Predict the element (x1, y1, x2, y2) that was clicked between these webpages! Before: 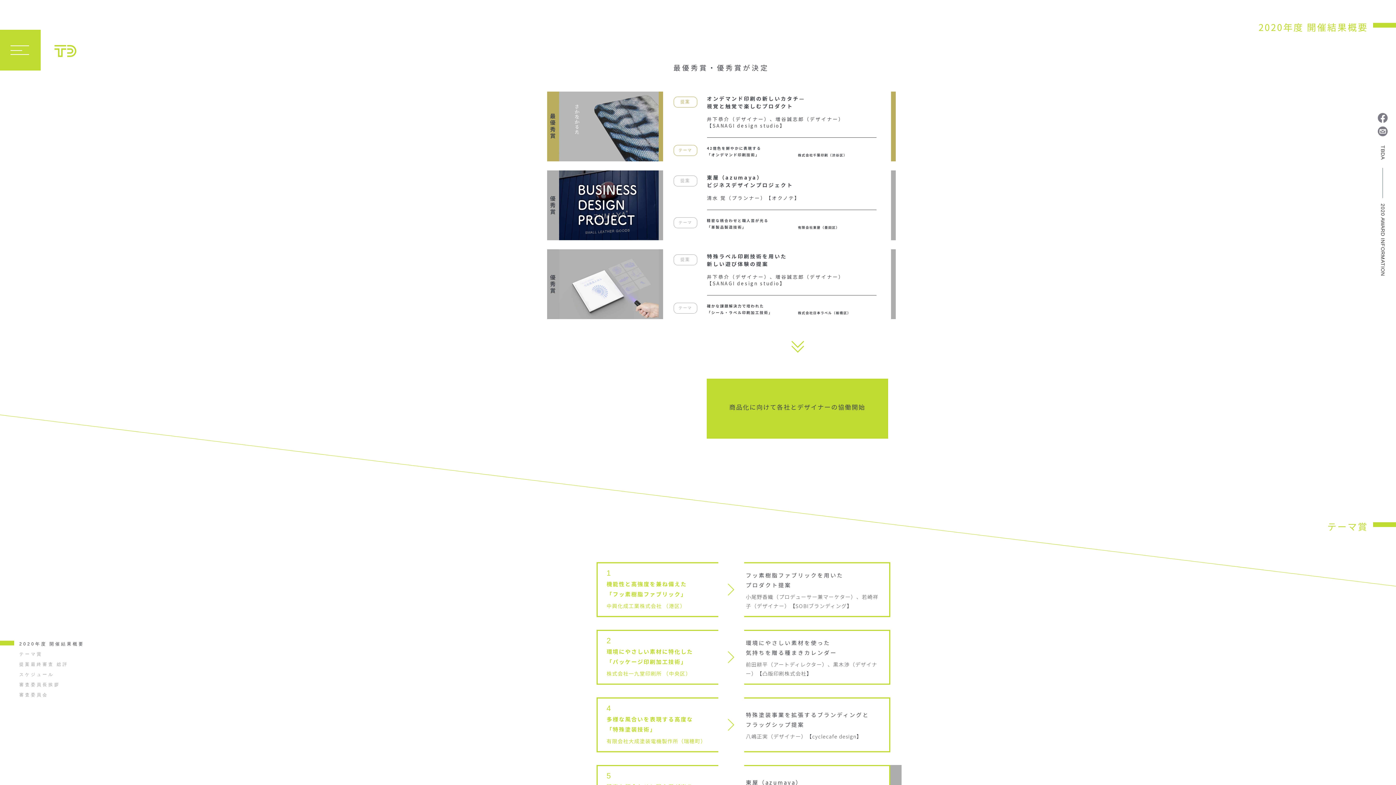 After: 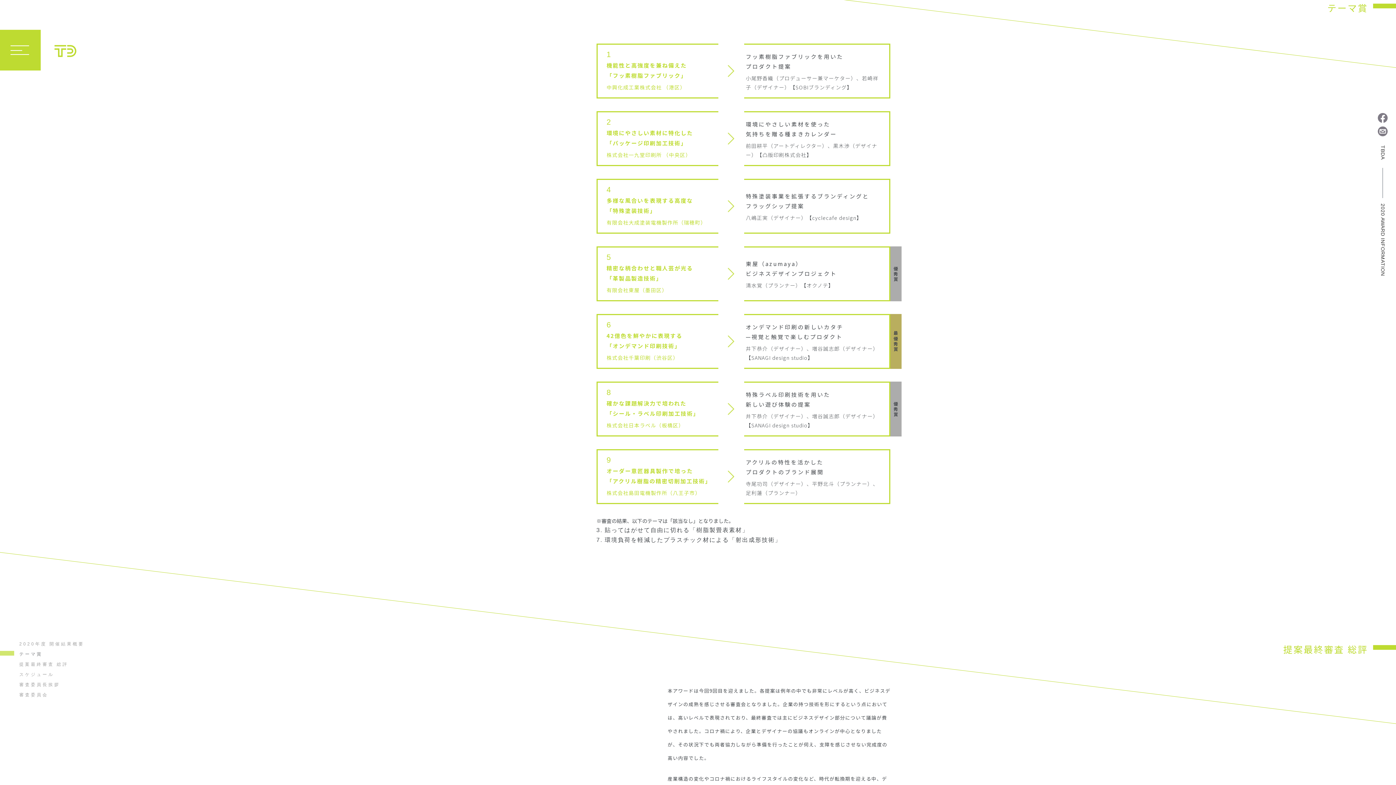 Action: bbox: (19, 652, 42, 657) label: テーマ賞